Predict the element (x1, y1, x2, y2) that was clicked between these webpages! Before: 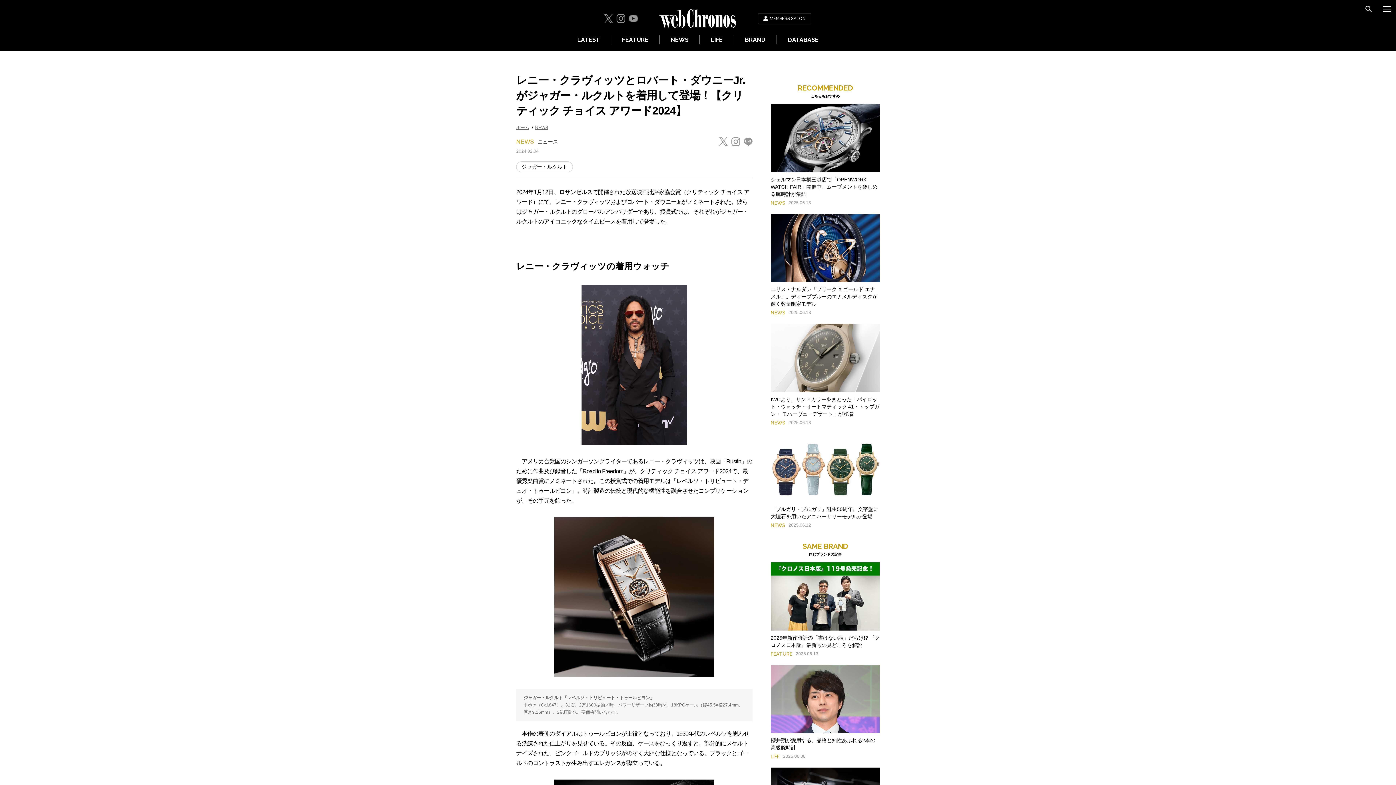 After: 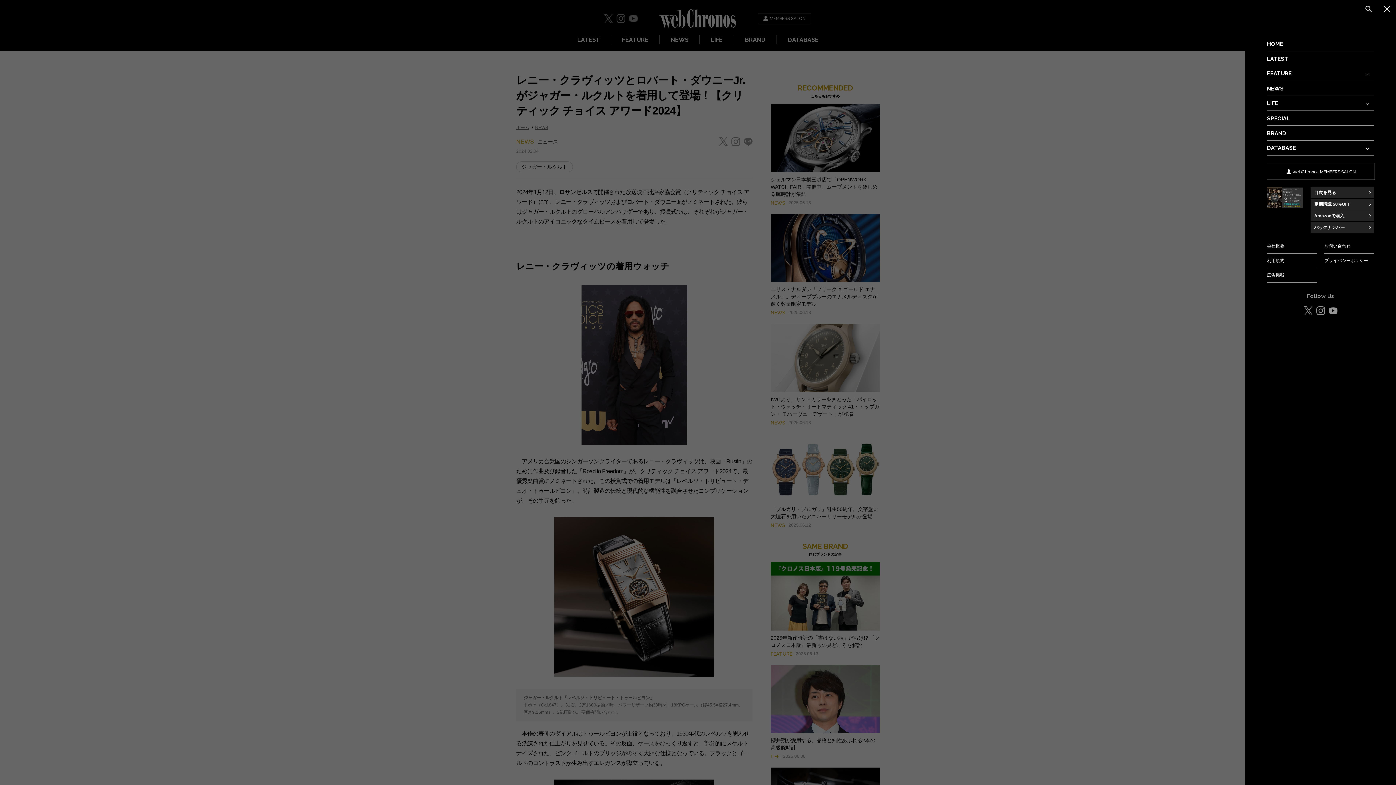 Action: bbox: (1378, 0, 1396, 18)